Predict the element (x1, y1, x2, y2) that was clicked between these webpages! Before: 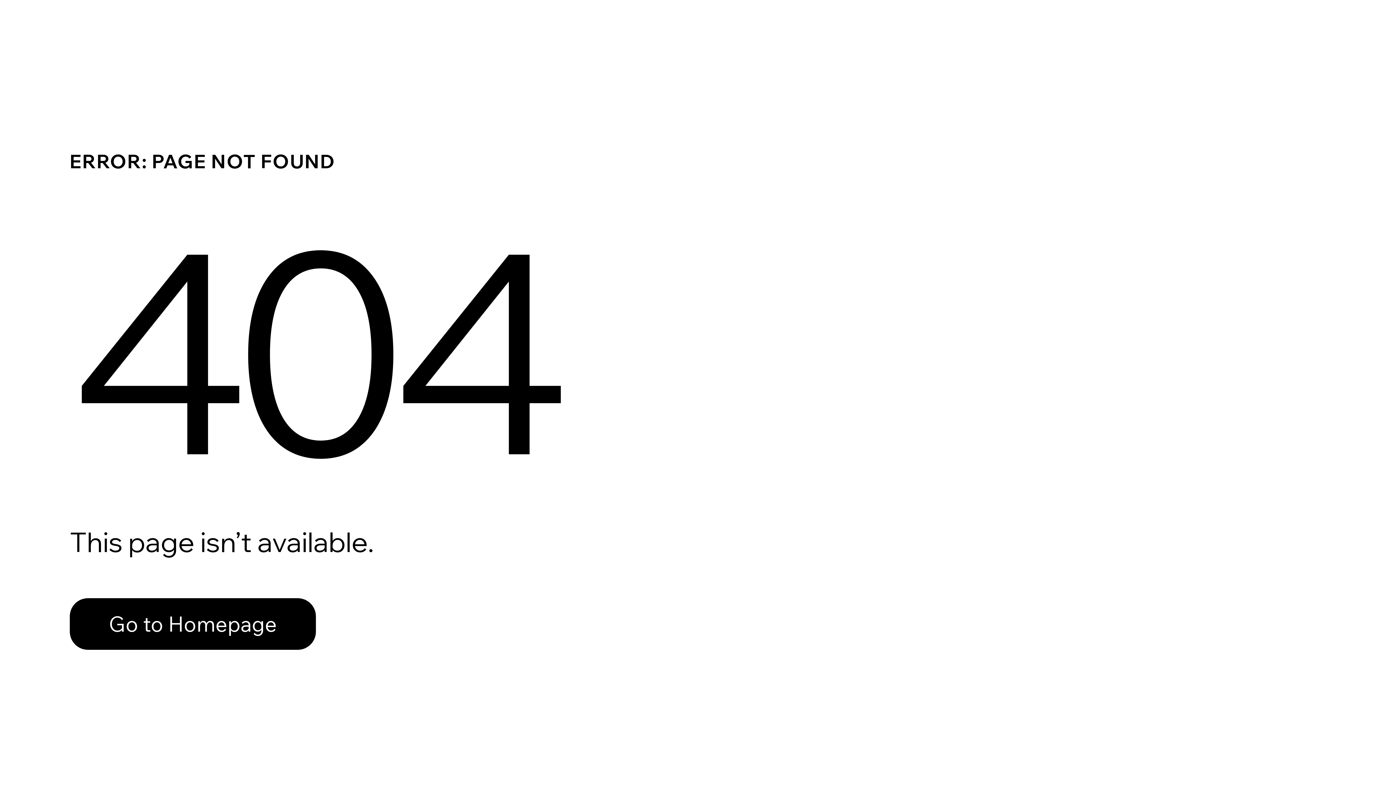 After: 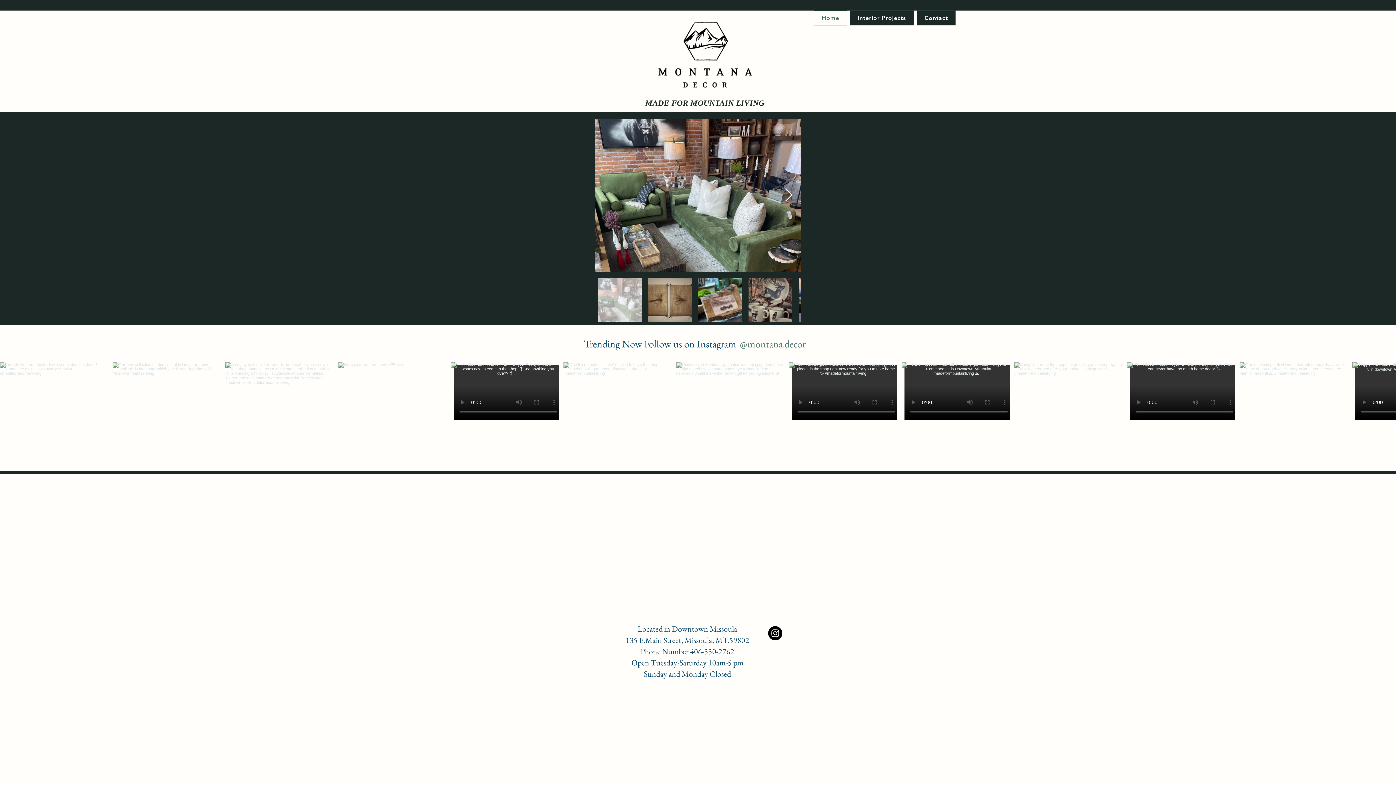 Action: bbox: (69, 598, 316, 650) label: Go to Homepage